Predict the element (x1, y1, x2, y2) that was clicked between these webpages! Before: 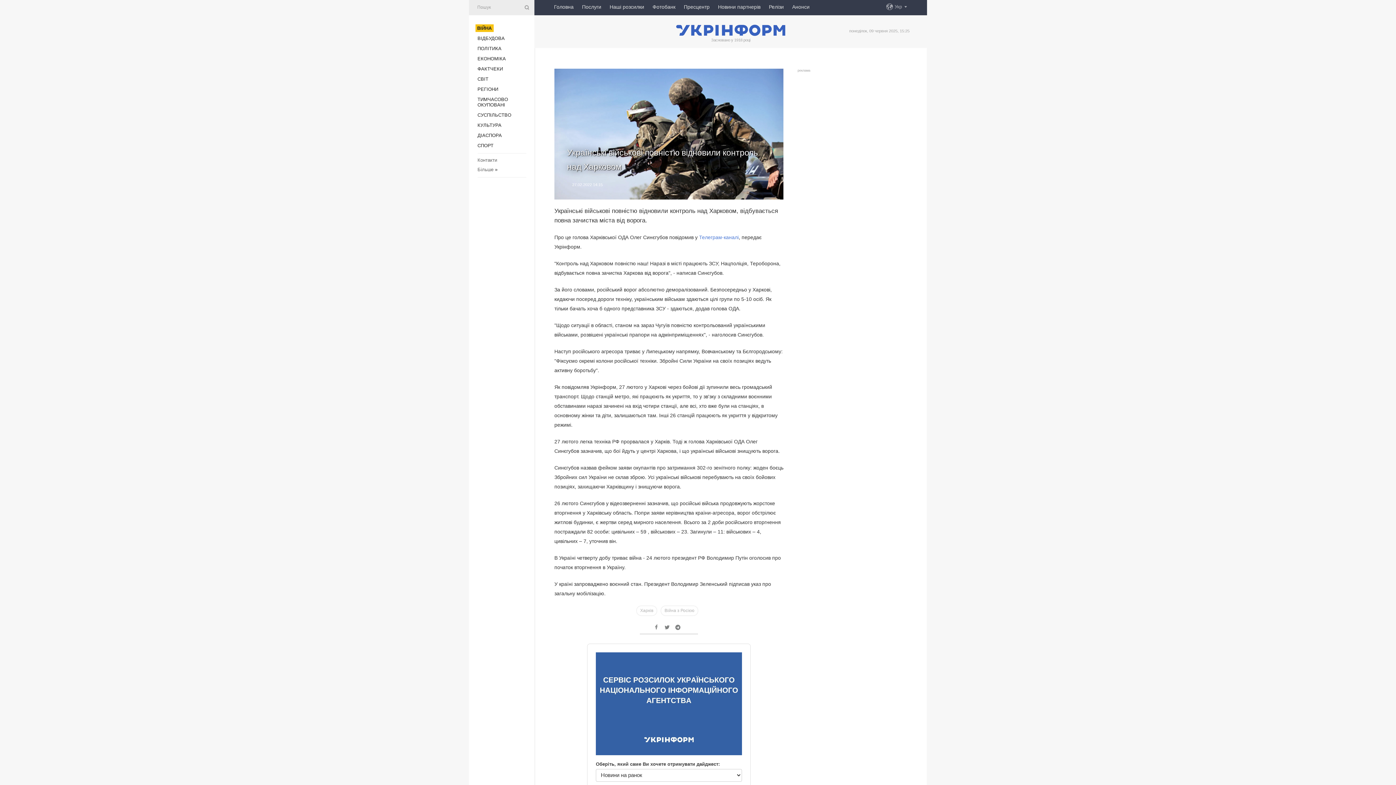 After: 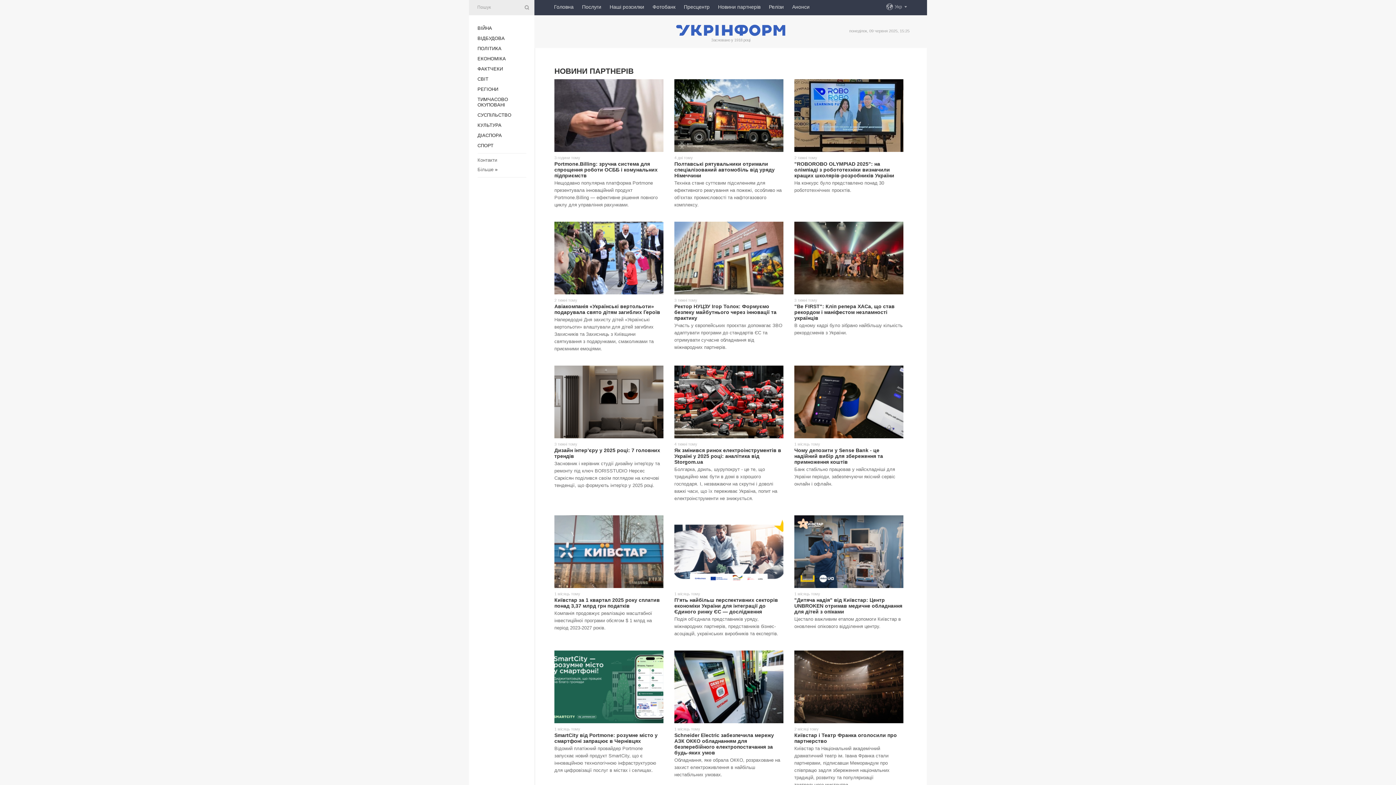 Action: bbox: (718, 0, 760, 13) label: Новини партнерів